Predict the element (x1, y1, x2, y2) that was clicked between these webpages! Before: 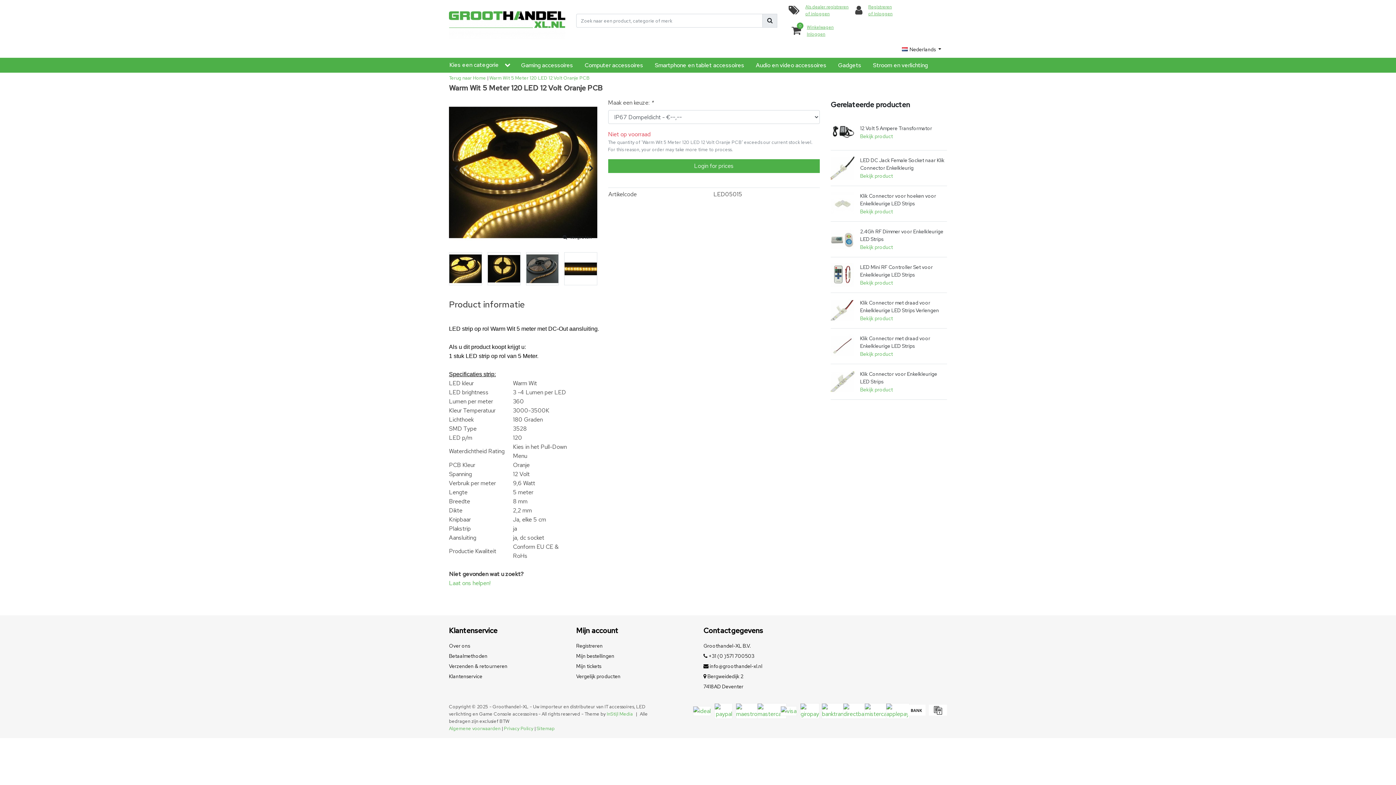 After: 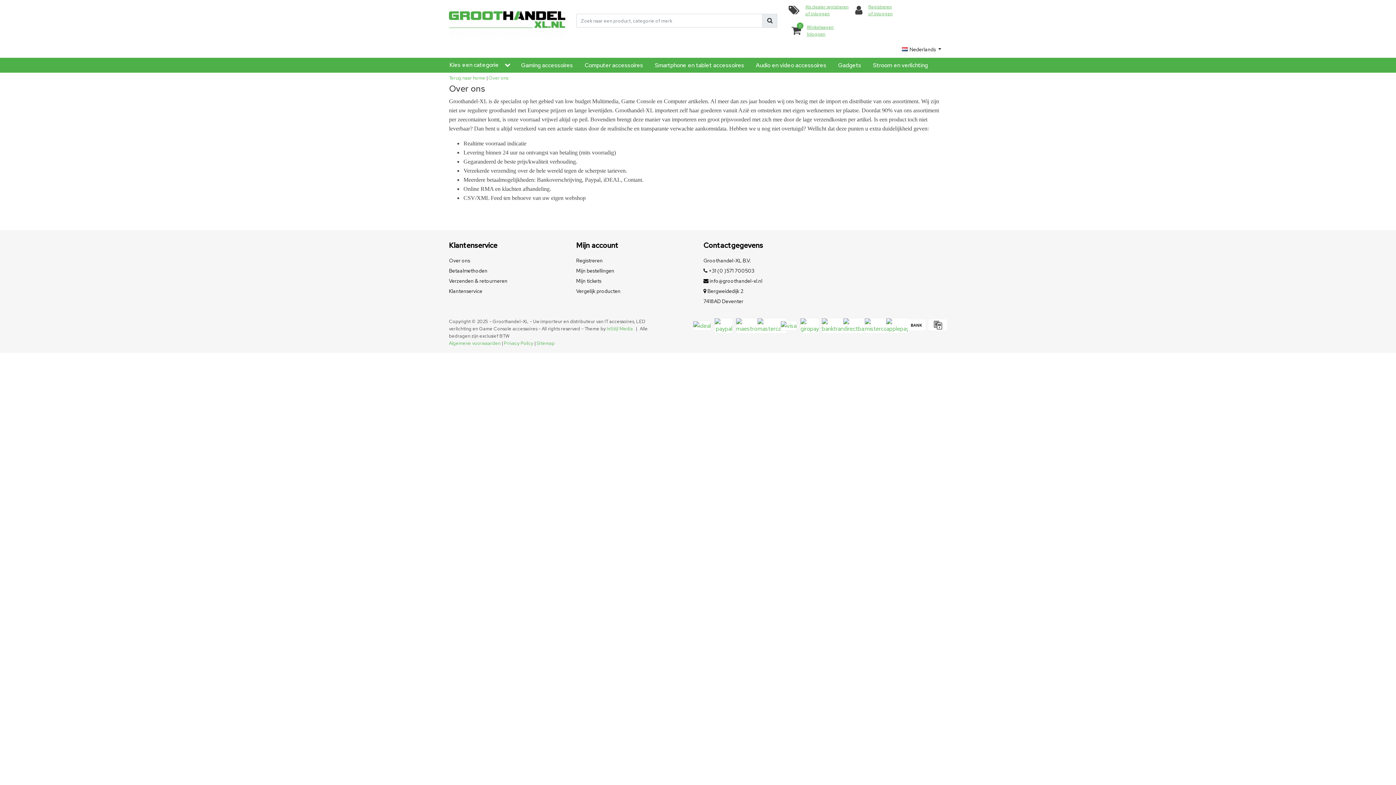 Action: label: Over ons bbox: (449, 642, 470, 649)